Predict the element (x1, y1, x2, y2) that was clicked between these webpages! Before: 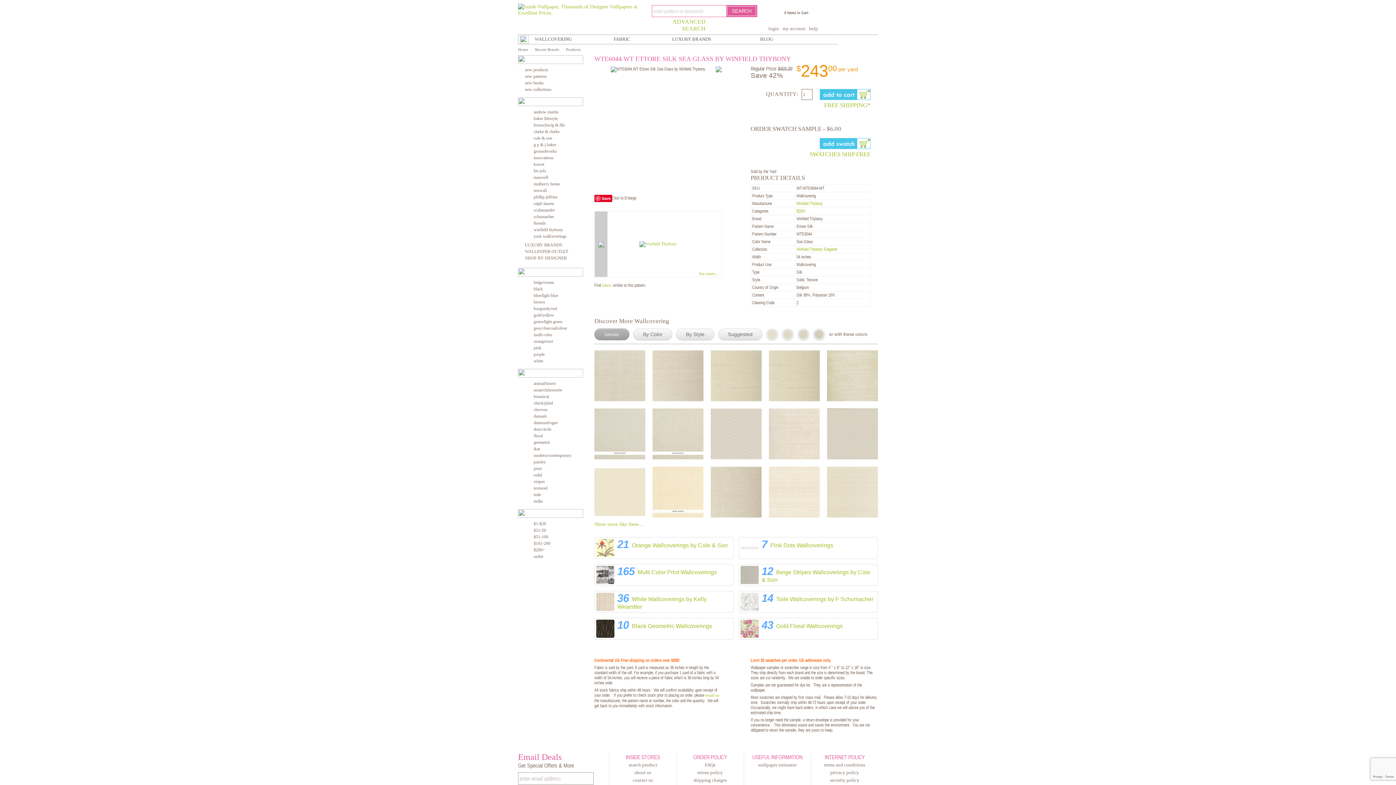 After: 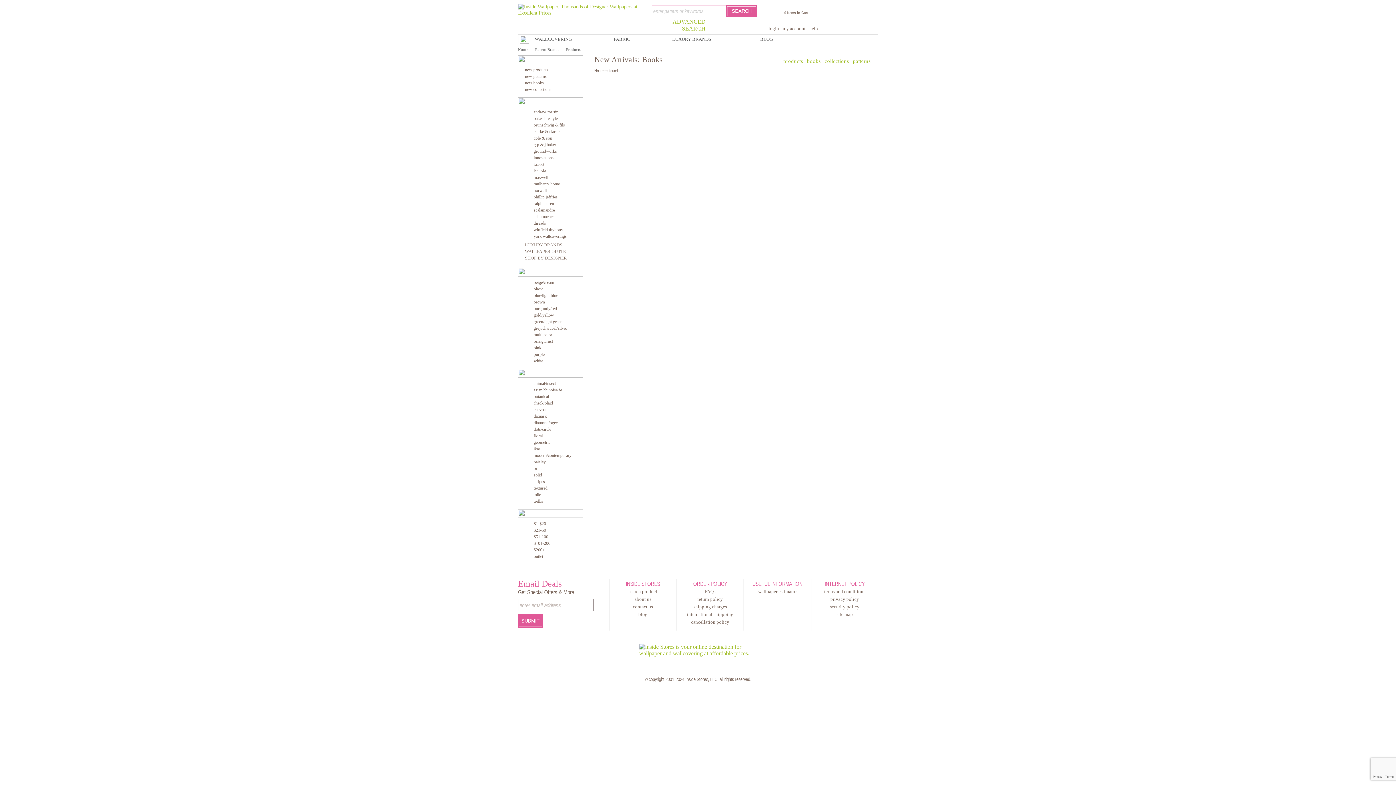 Action: bbox: (525, 80, 544, 85) label: new books